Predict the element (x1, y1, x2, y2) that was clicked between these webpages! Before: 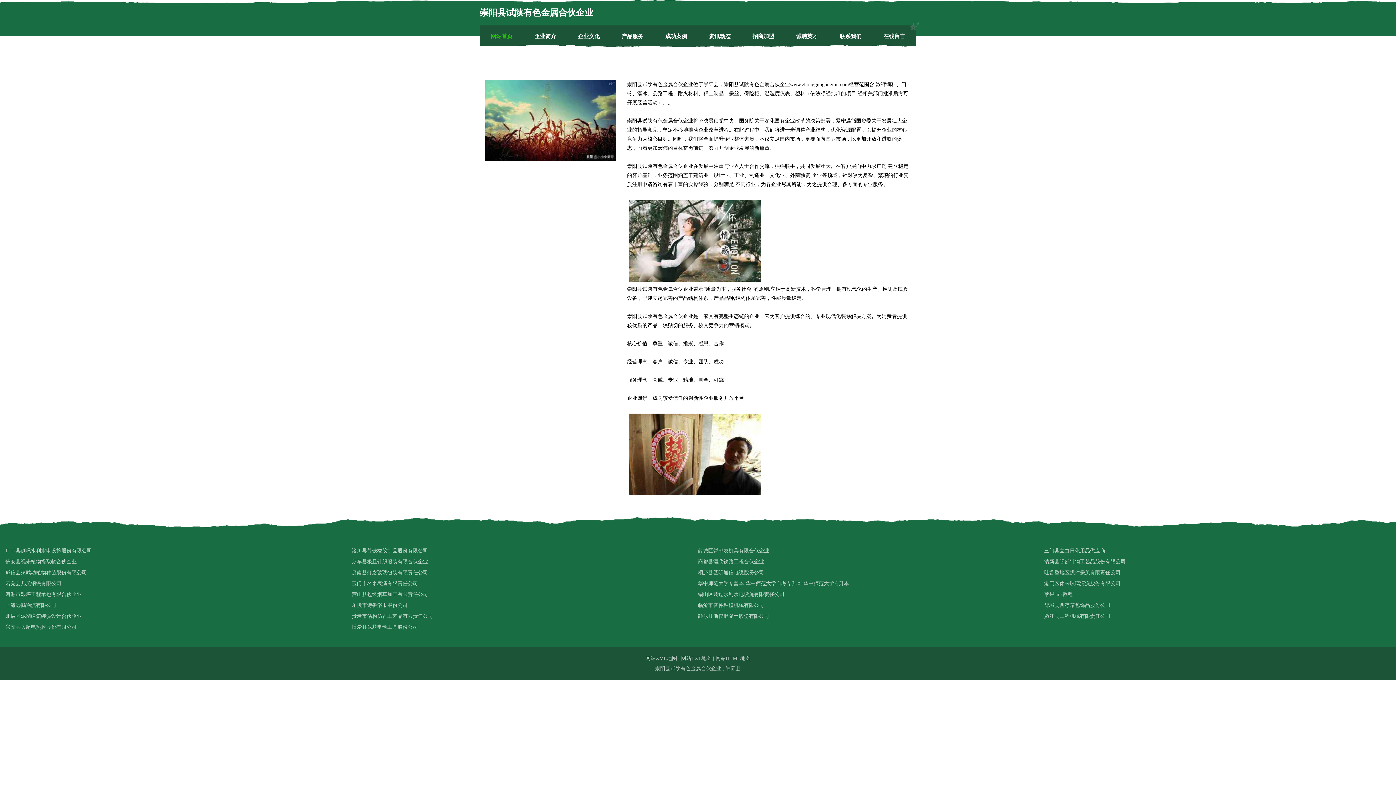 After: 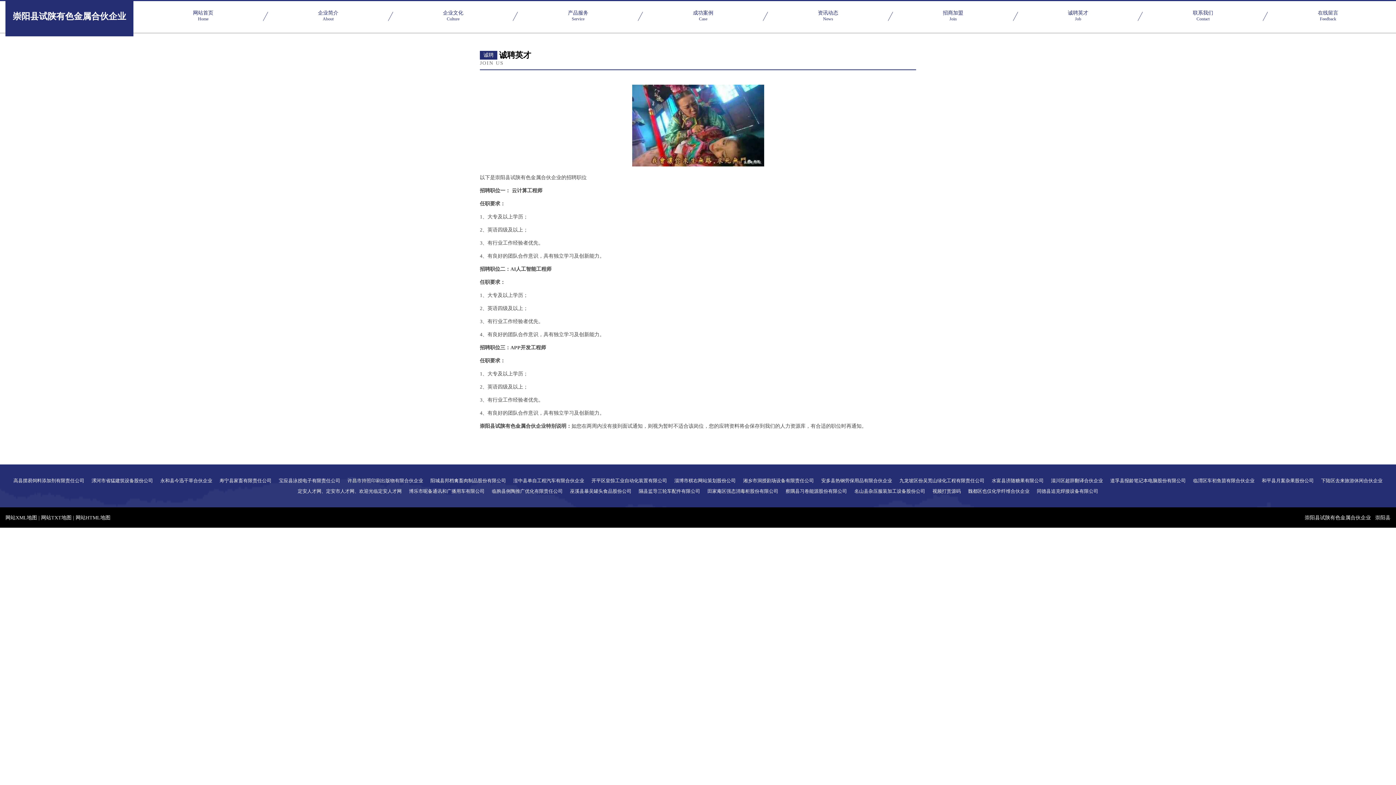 Action: label: 诚聘英才 bbox: (796, 32, 818, 40)